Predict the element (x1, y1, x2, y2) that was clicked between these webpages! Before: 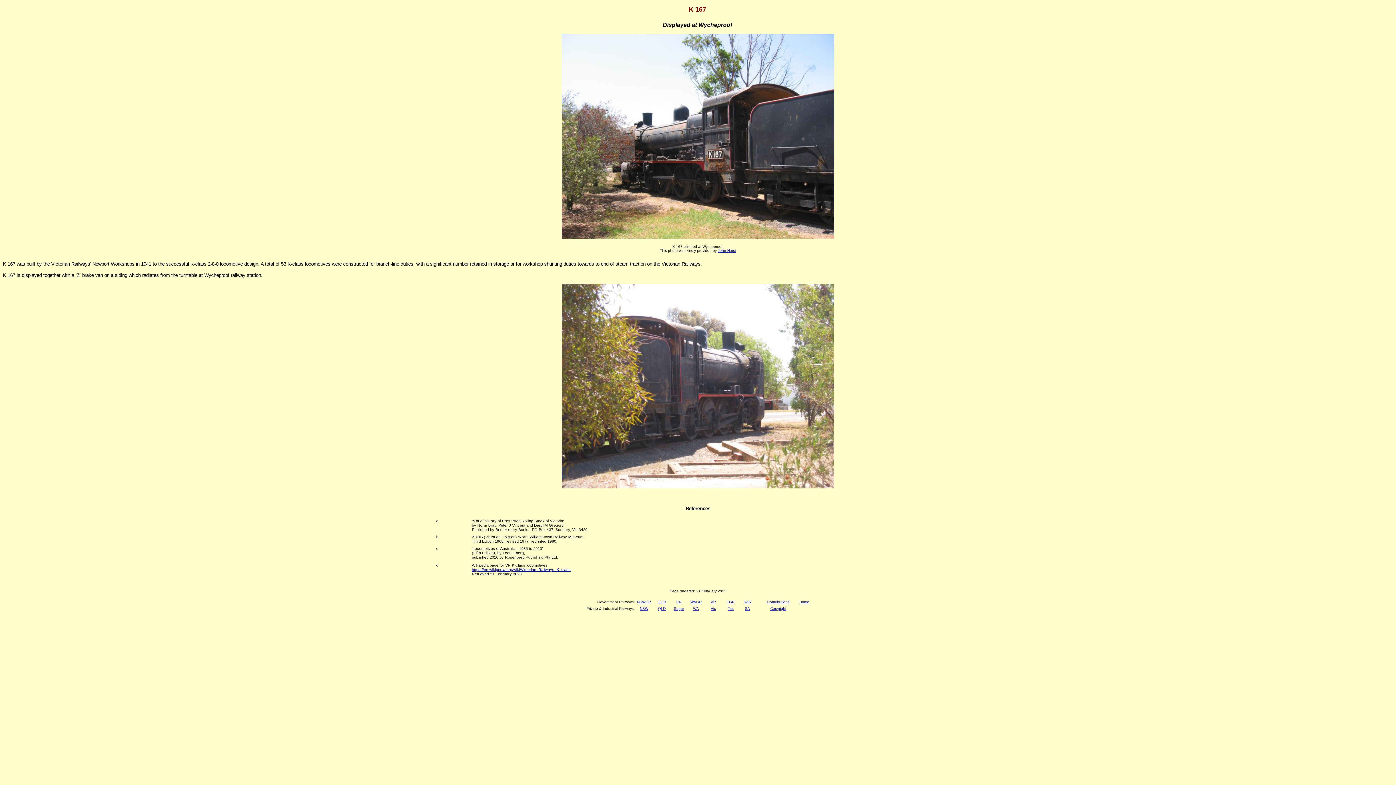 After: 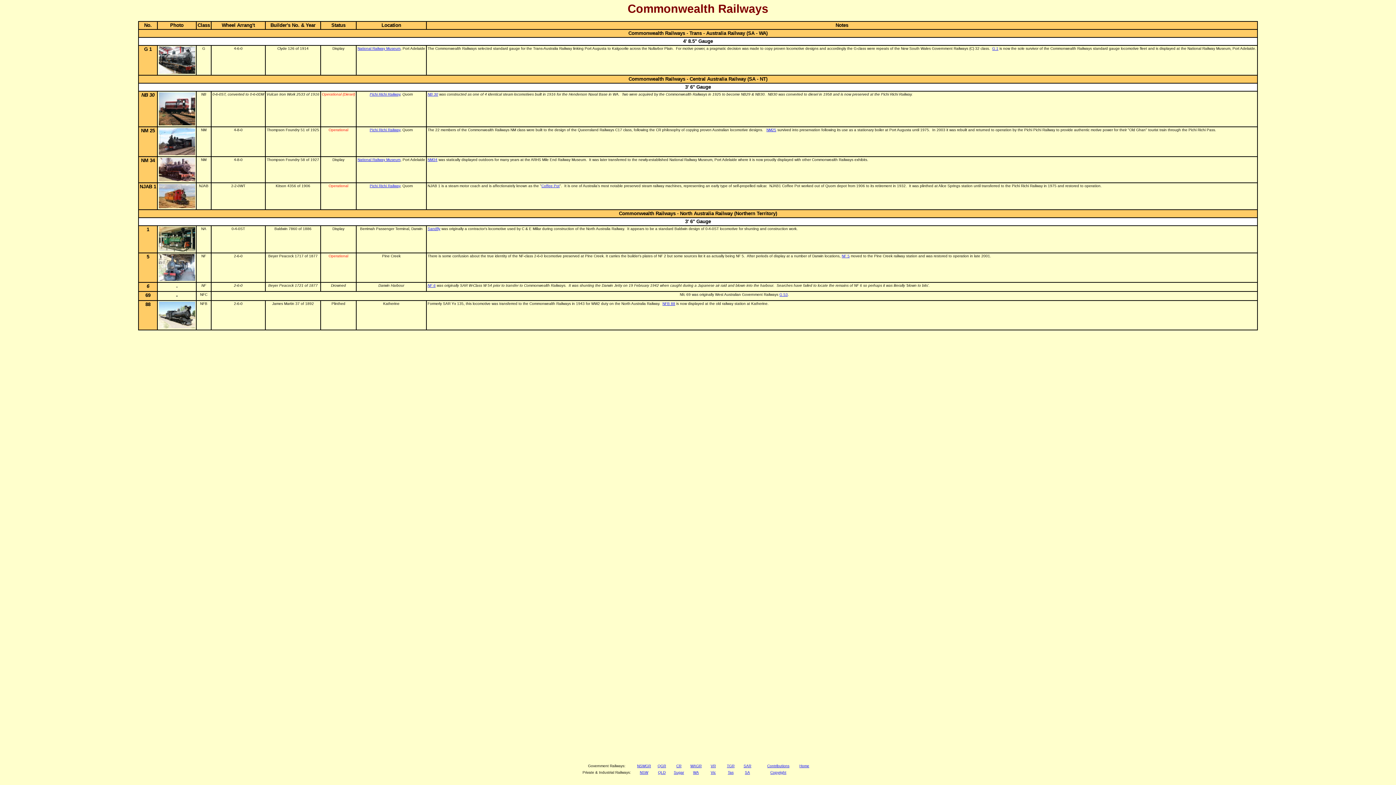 Action: bbox: (676, 600, 681, 604) label: CR